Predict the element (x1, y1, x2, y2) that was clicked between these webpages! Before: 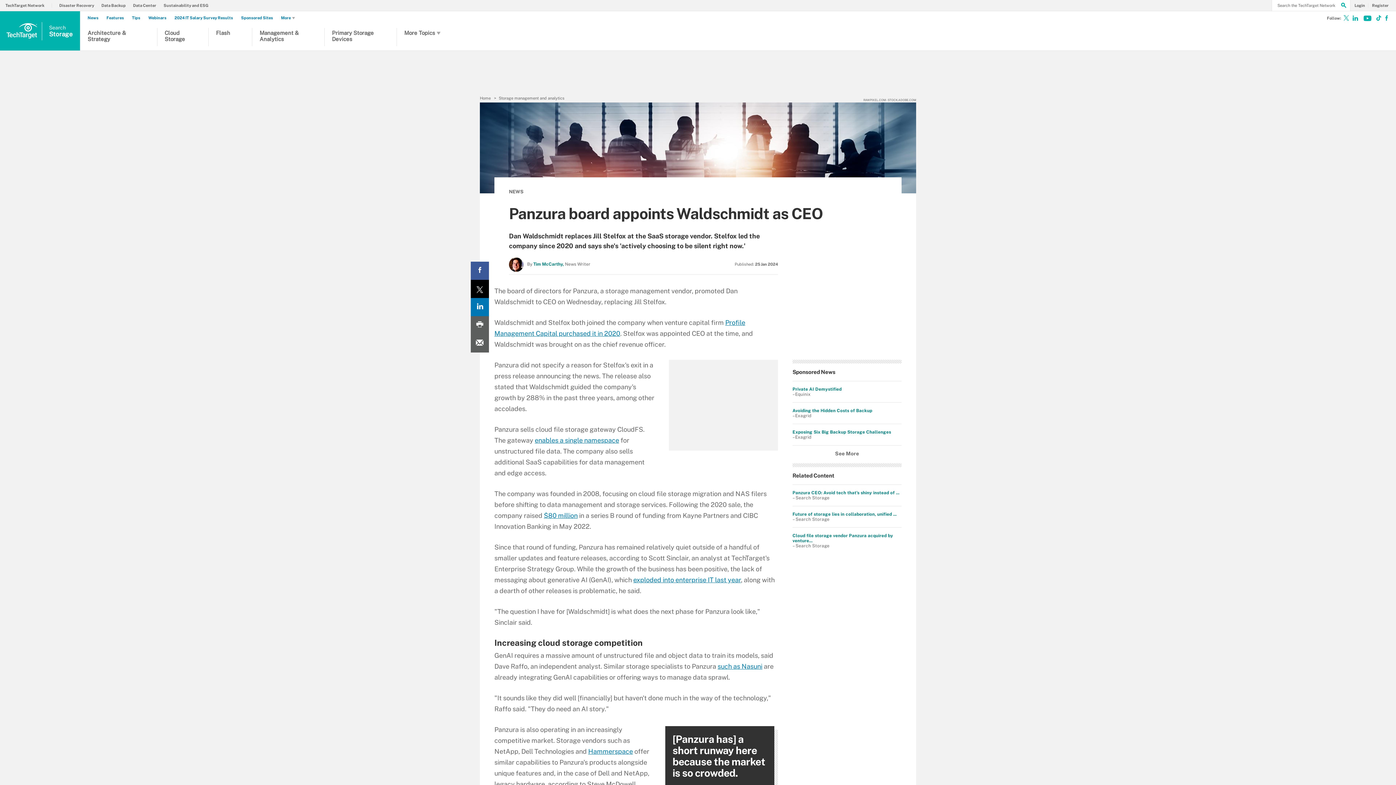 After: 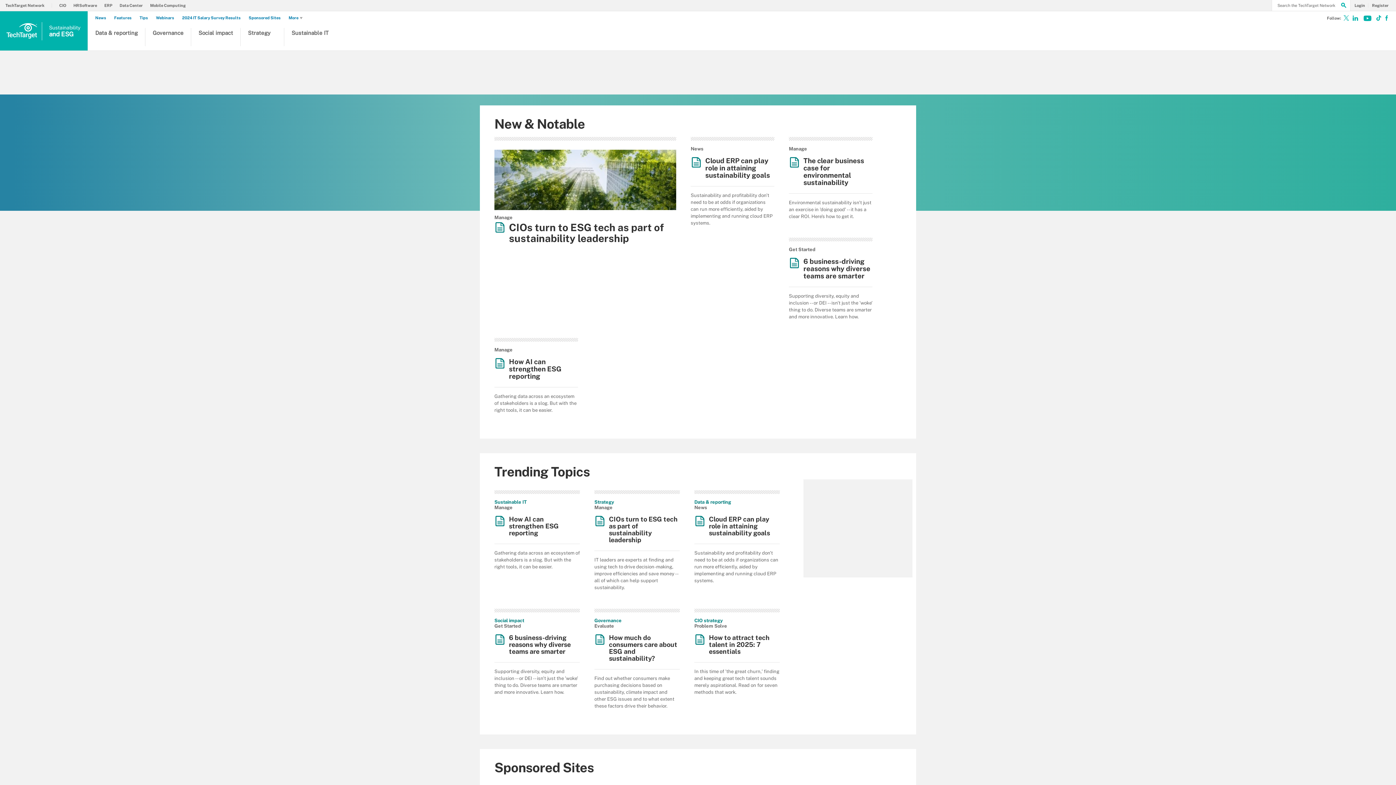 Action: label: Sustainability and ESG bbox: (163, 3, 212, 7)